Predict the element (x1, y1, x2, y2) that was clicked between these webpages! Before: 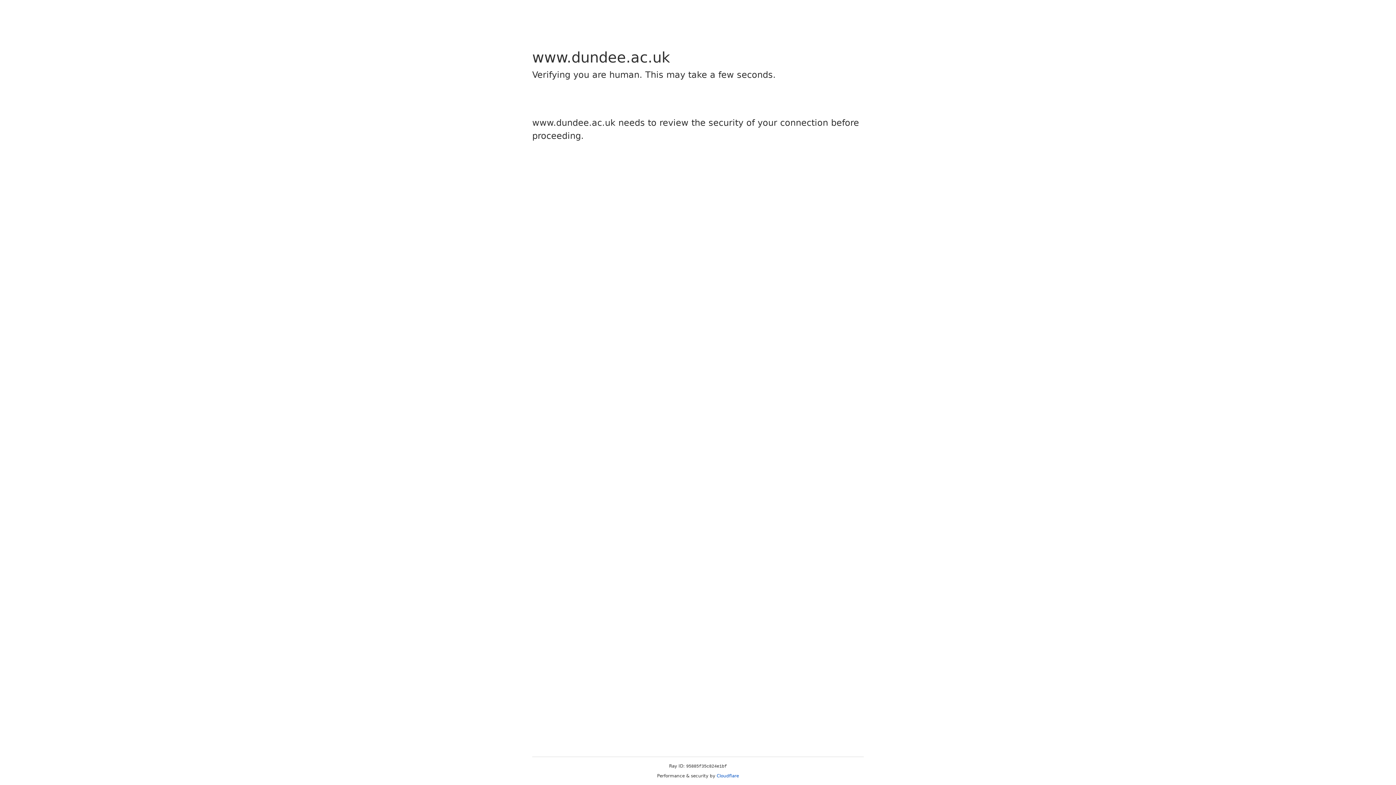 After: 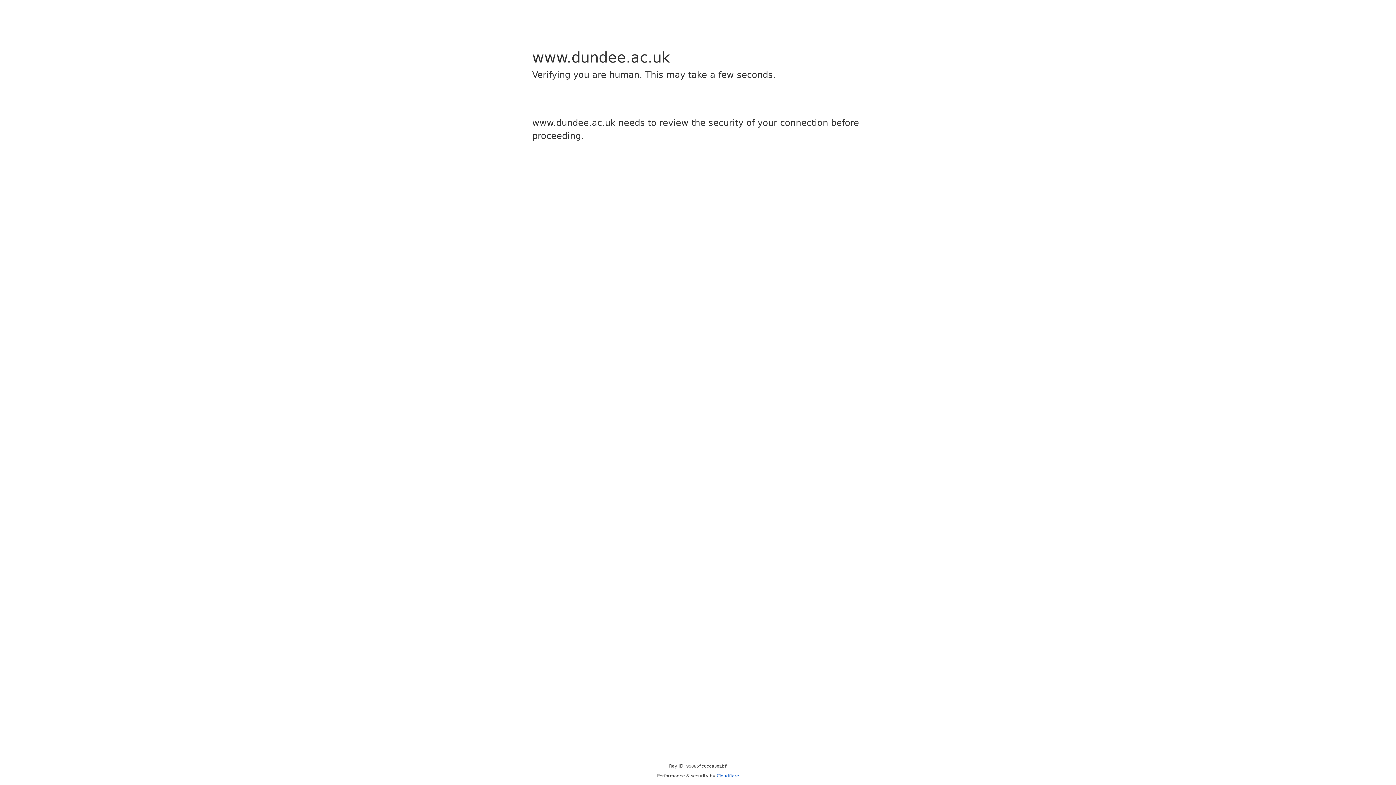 Action: label: Cloudflare bbox: (716, 773, 739, 778)